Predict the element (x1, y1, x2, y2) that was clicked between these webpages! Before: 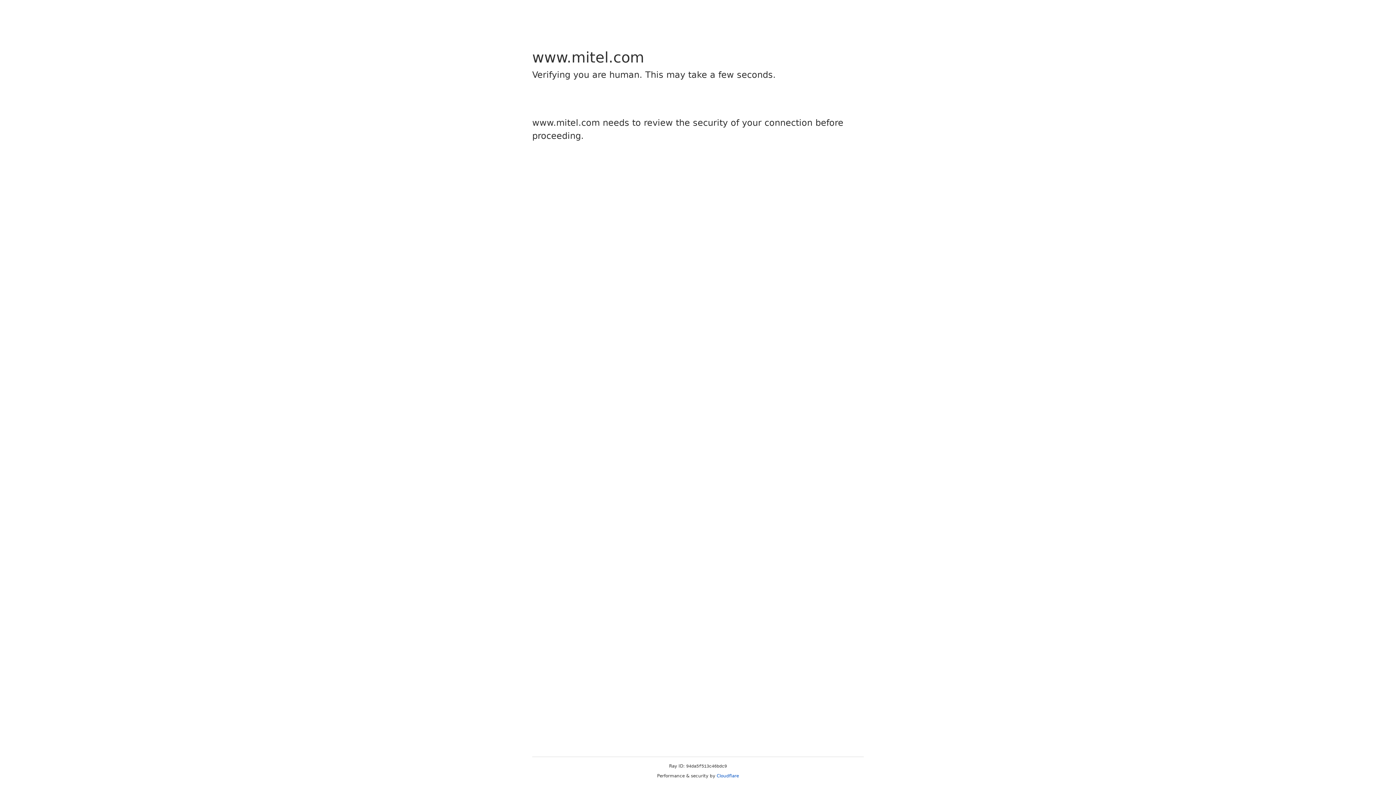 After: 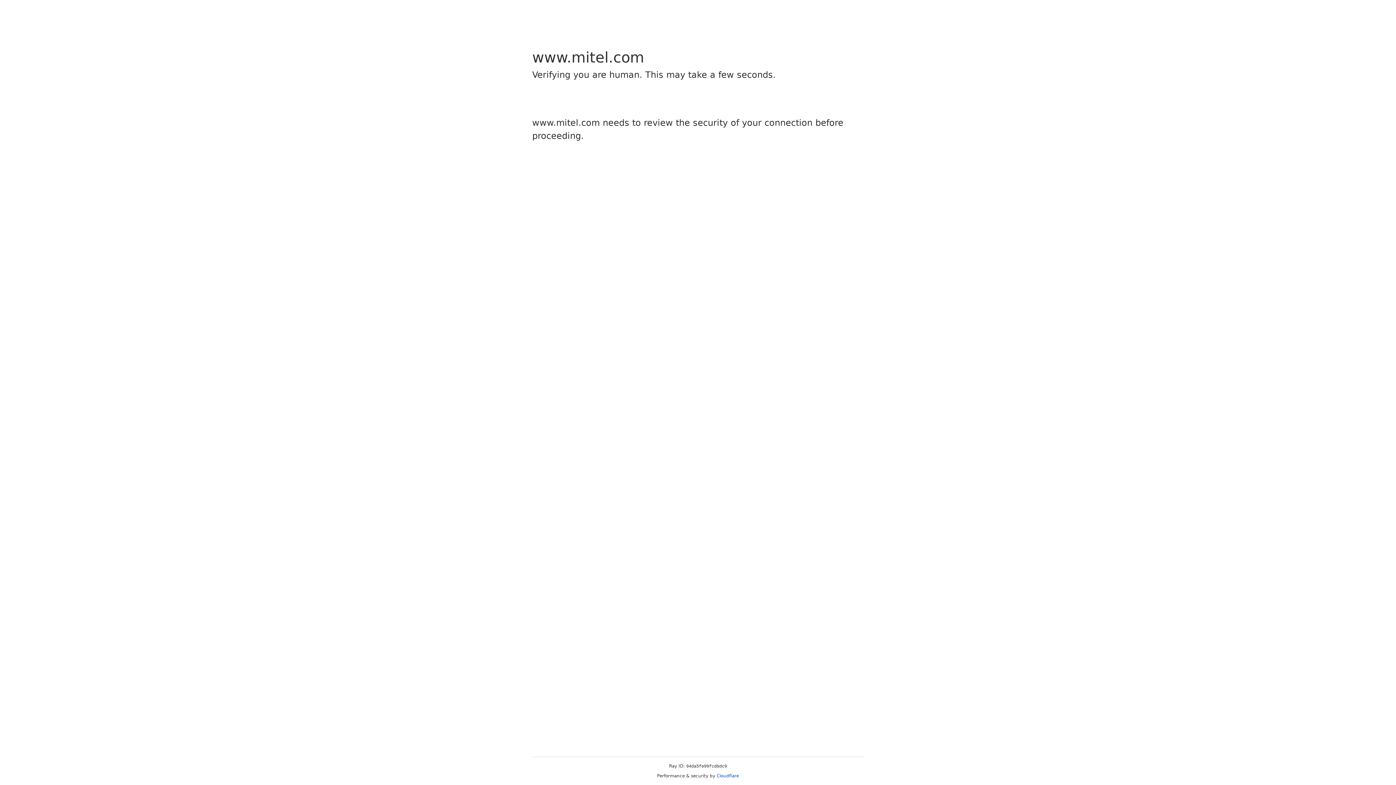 Action: bbox: (716, 773, 739, 778) label: Cloudflare